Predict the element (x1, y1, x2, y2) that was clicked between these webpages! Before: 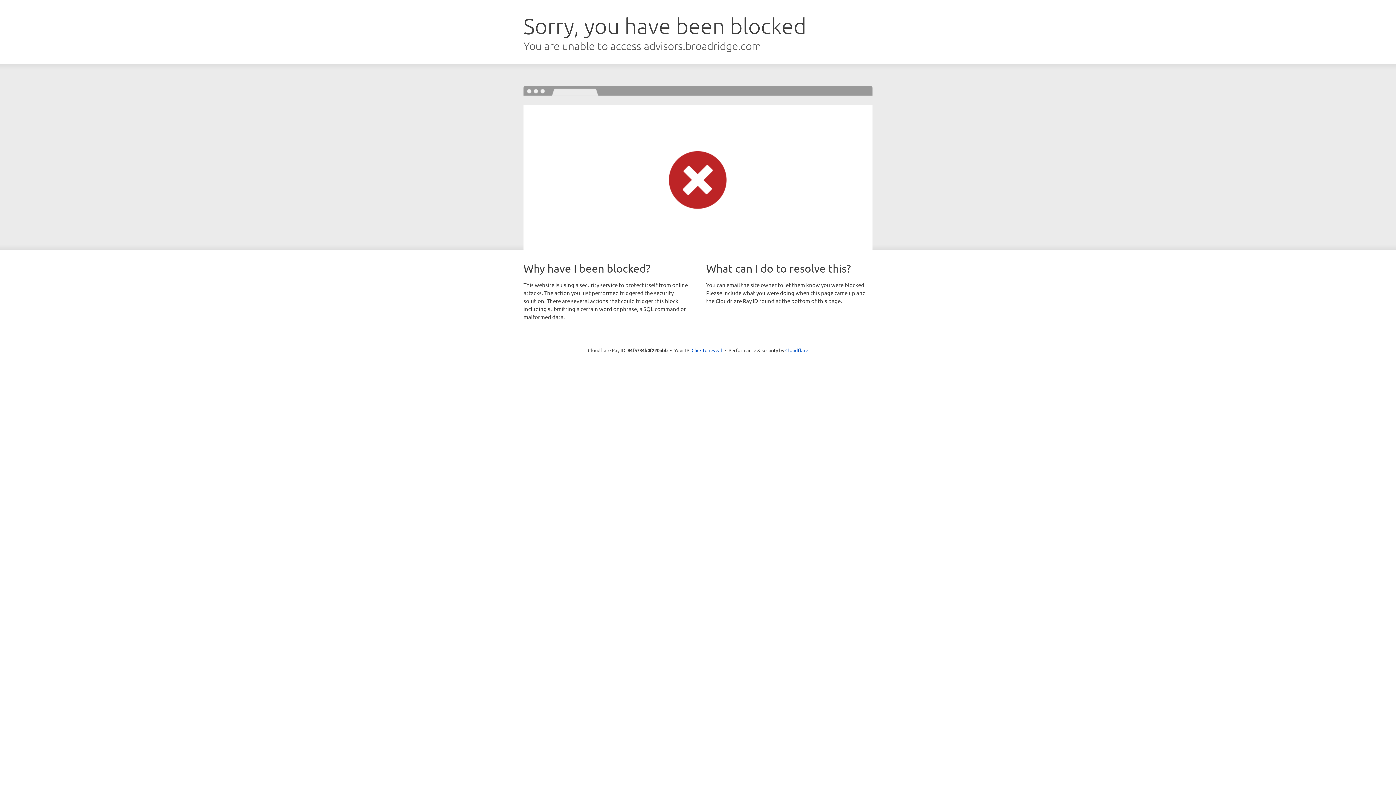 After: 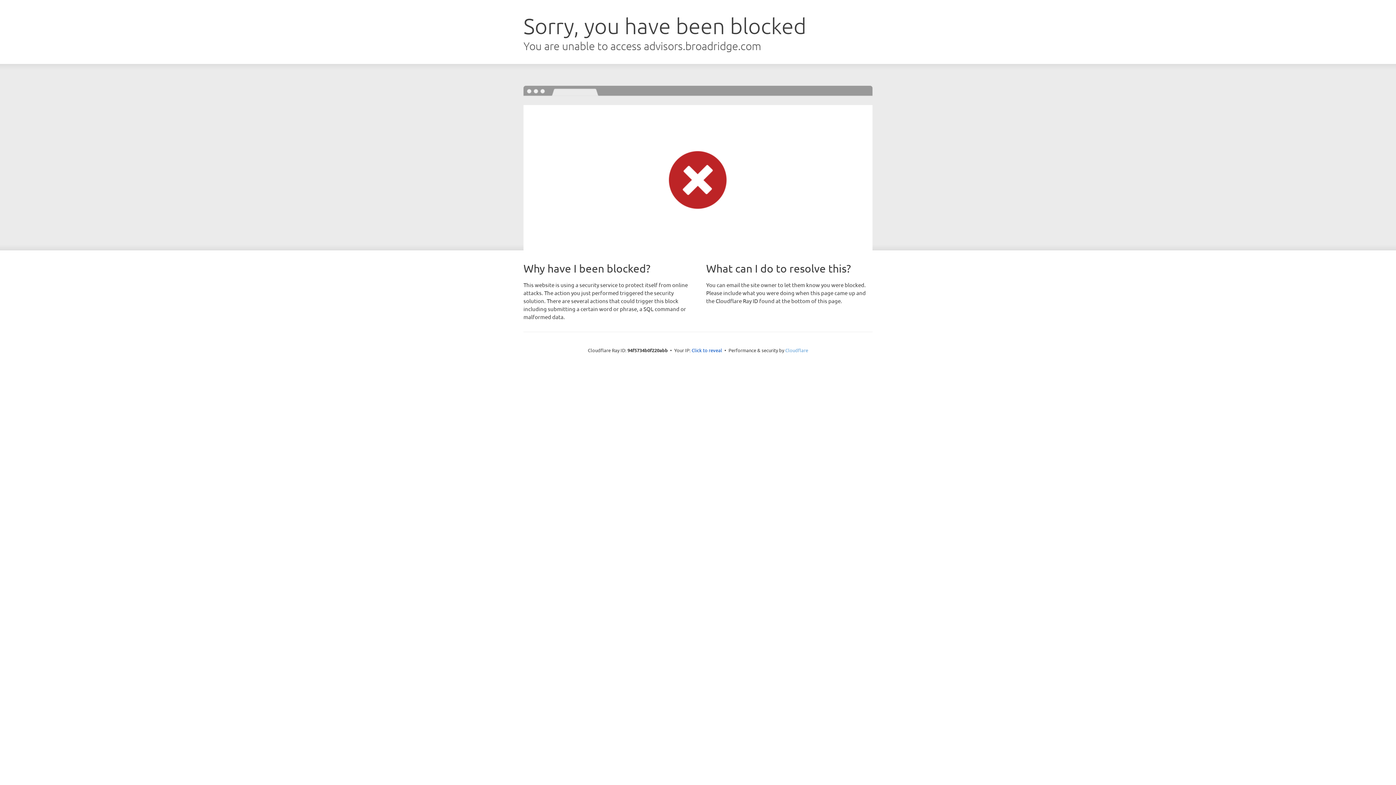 Action: bbox: (785, 347, 808, 353) label: Cloudflare